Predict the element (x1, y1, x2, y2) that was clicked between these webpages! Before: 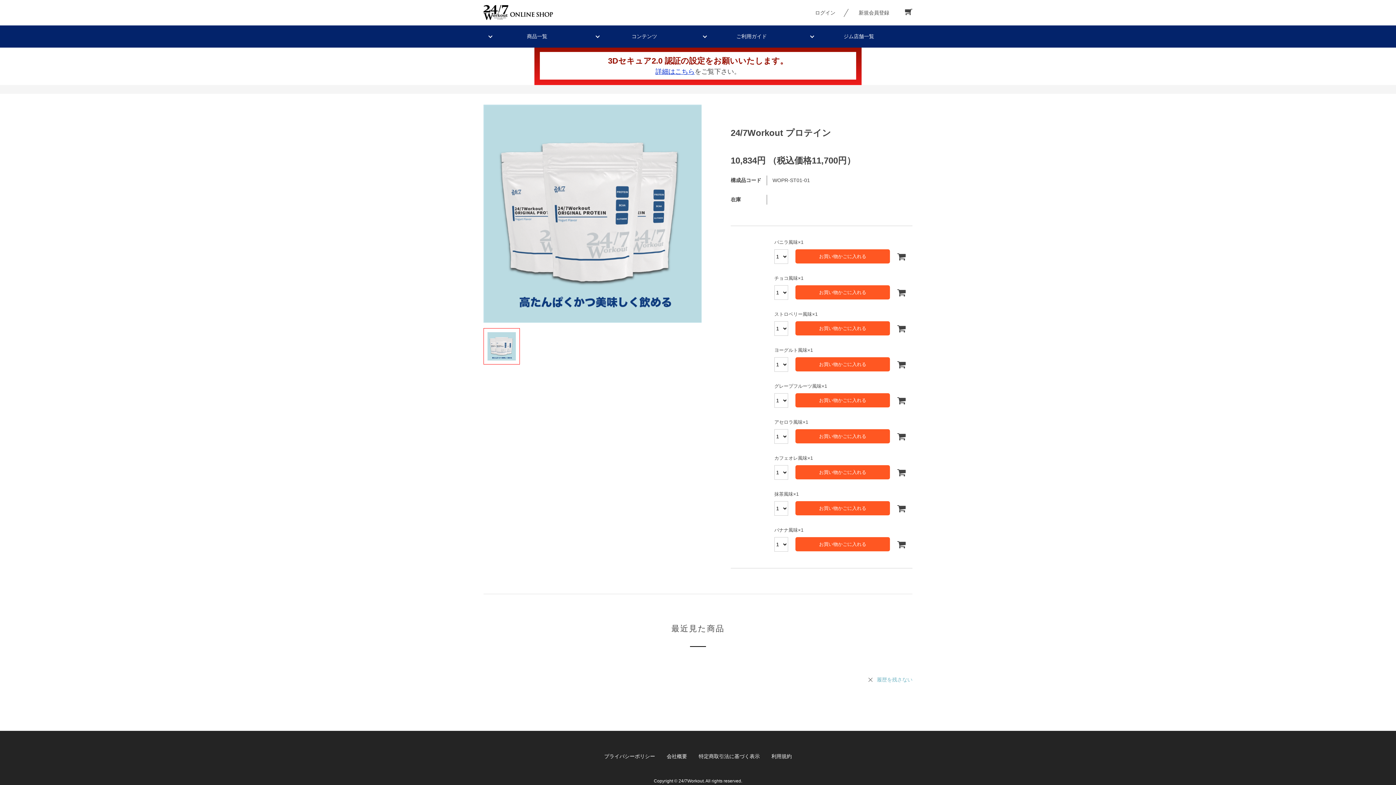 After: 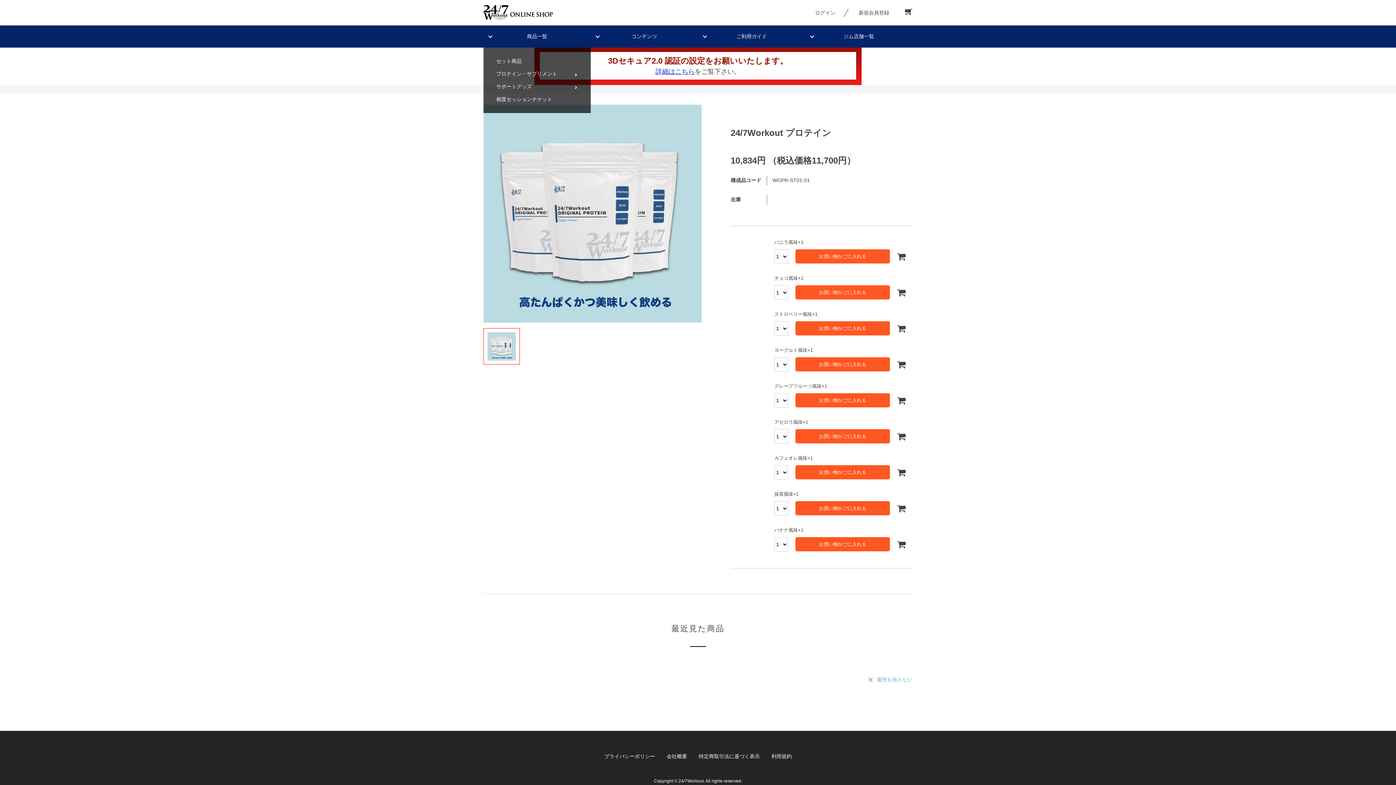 Action: label: 商品一覧 bbox: (483, 25, 590, 47)